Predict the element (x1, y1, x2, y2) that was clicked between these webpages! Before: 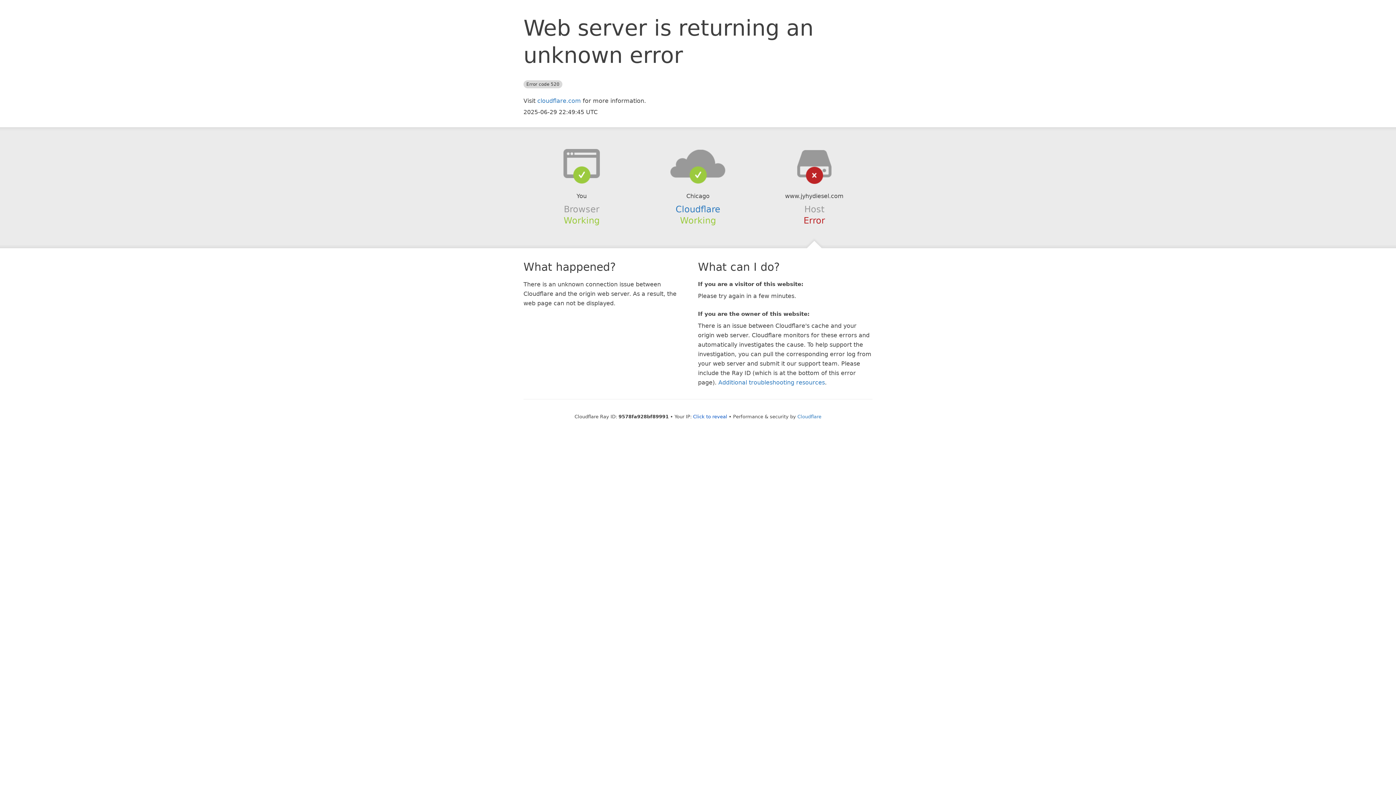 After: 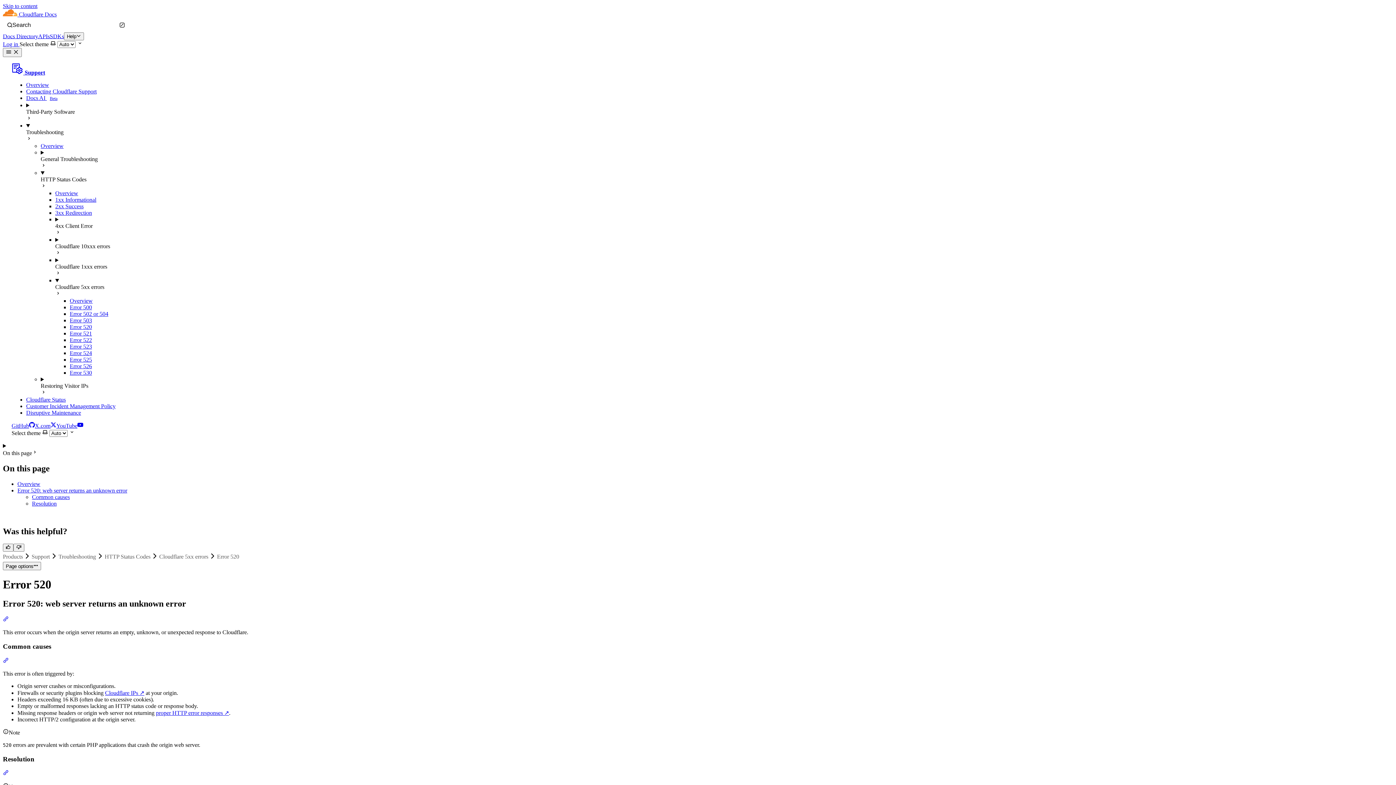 Action: bbox: (718, 379, 825, 386) label: Additional troubleshooting resources